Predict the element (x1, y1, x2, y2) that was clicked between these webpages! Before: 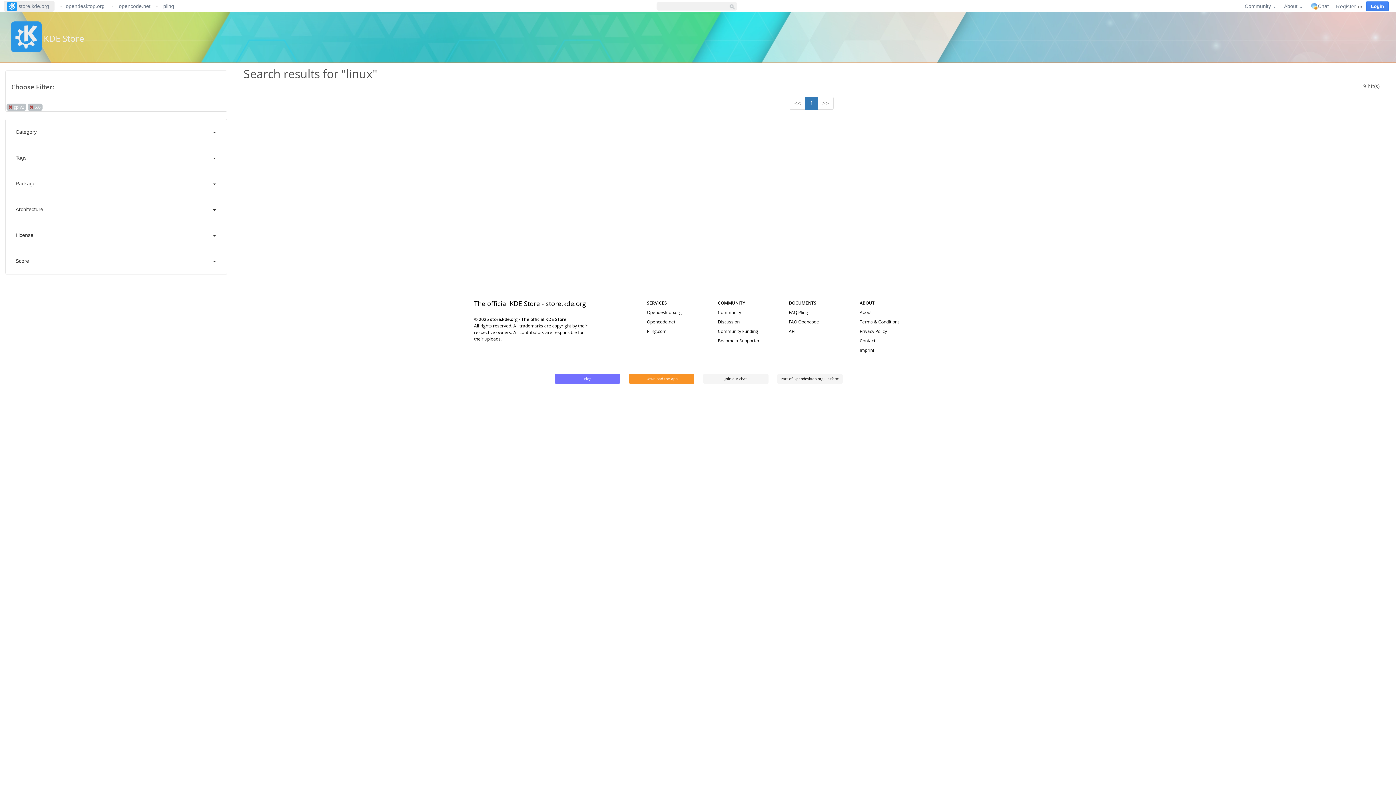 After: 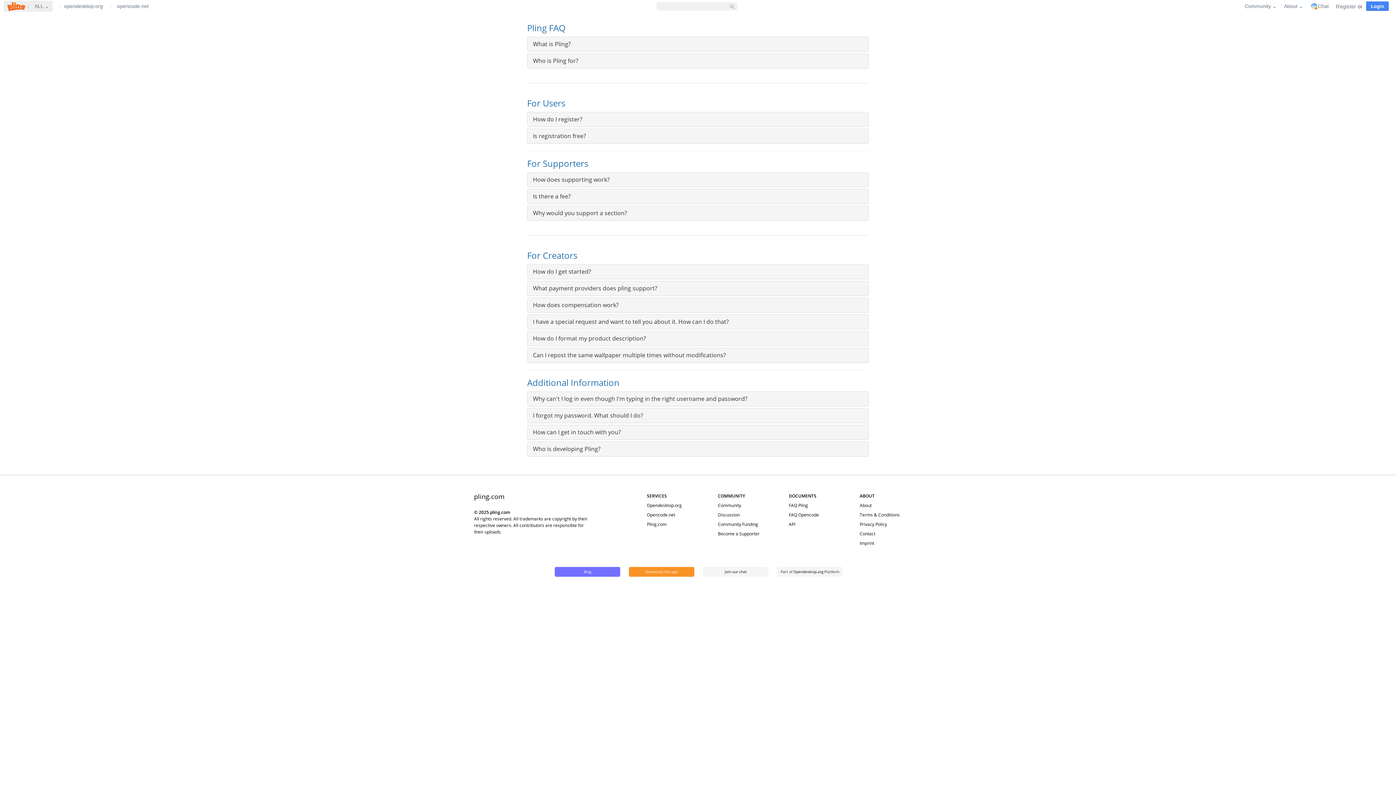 Action: bbox: (788, 309, 808, 315) label: FAQ Pling